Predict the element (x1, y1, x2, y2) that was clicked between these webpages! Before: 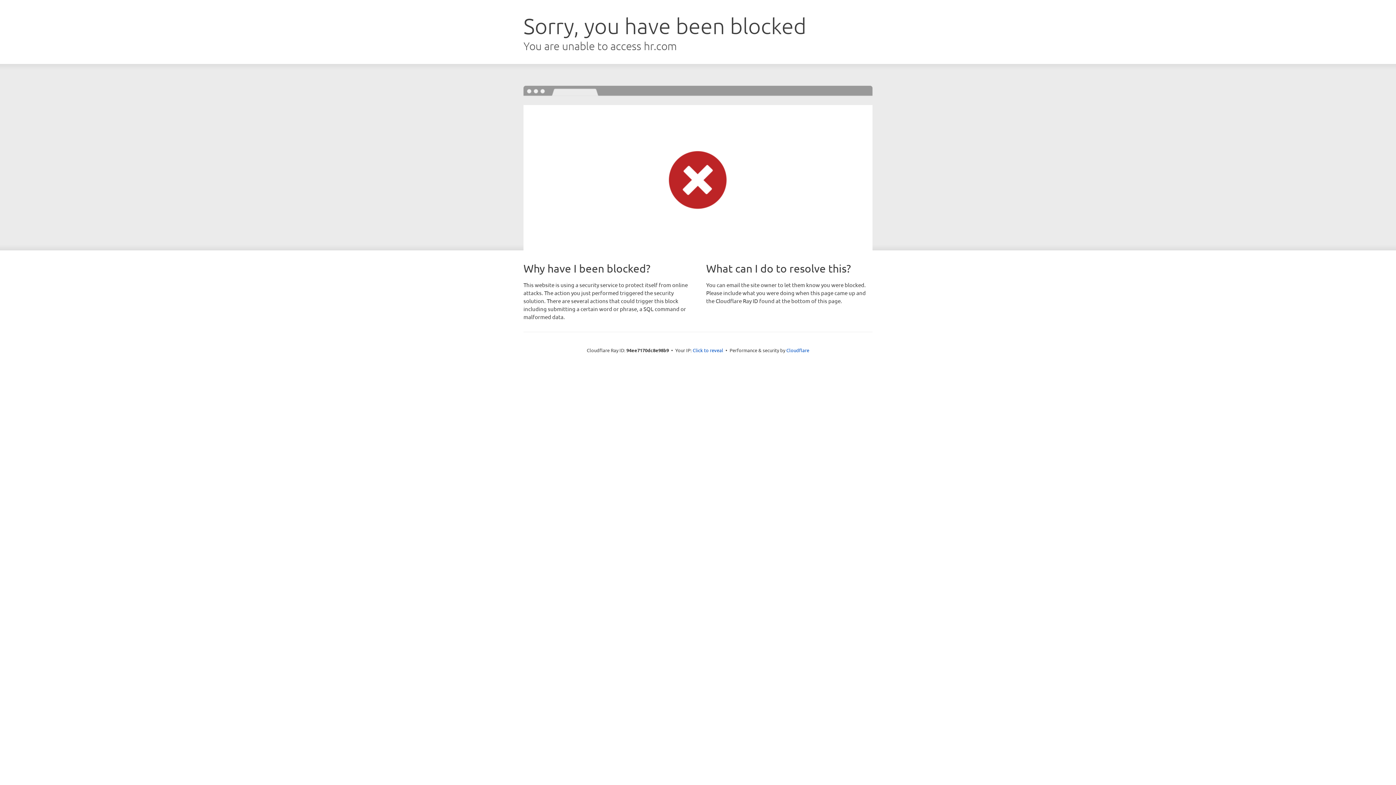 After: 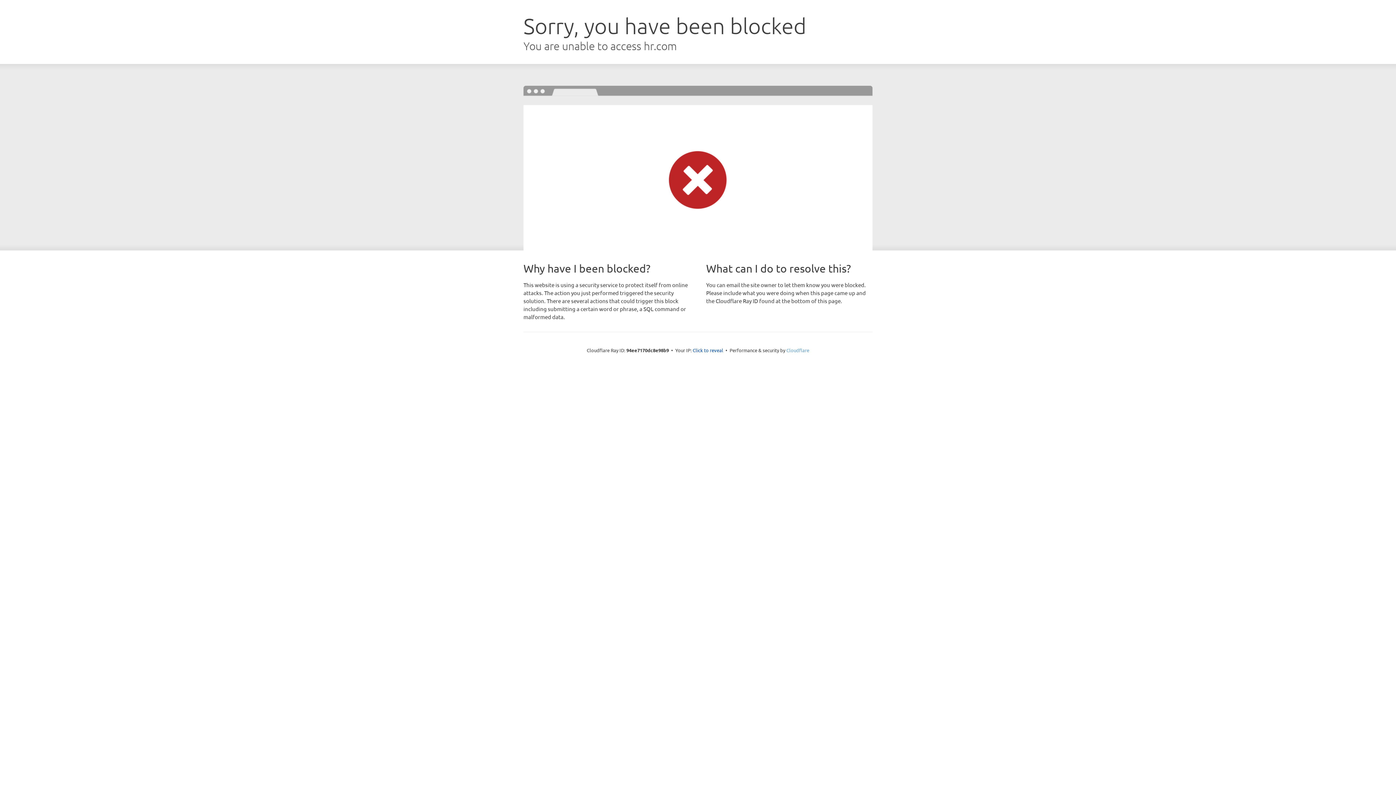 Action: bbox: (786, 347, 809, 353) label: Cloudflare